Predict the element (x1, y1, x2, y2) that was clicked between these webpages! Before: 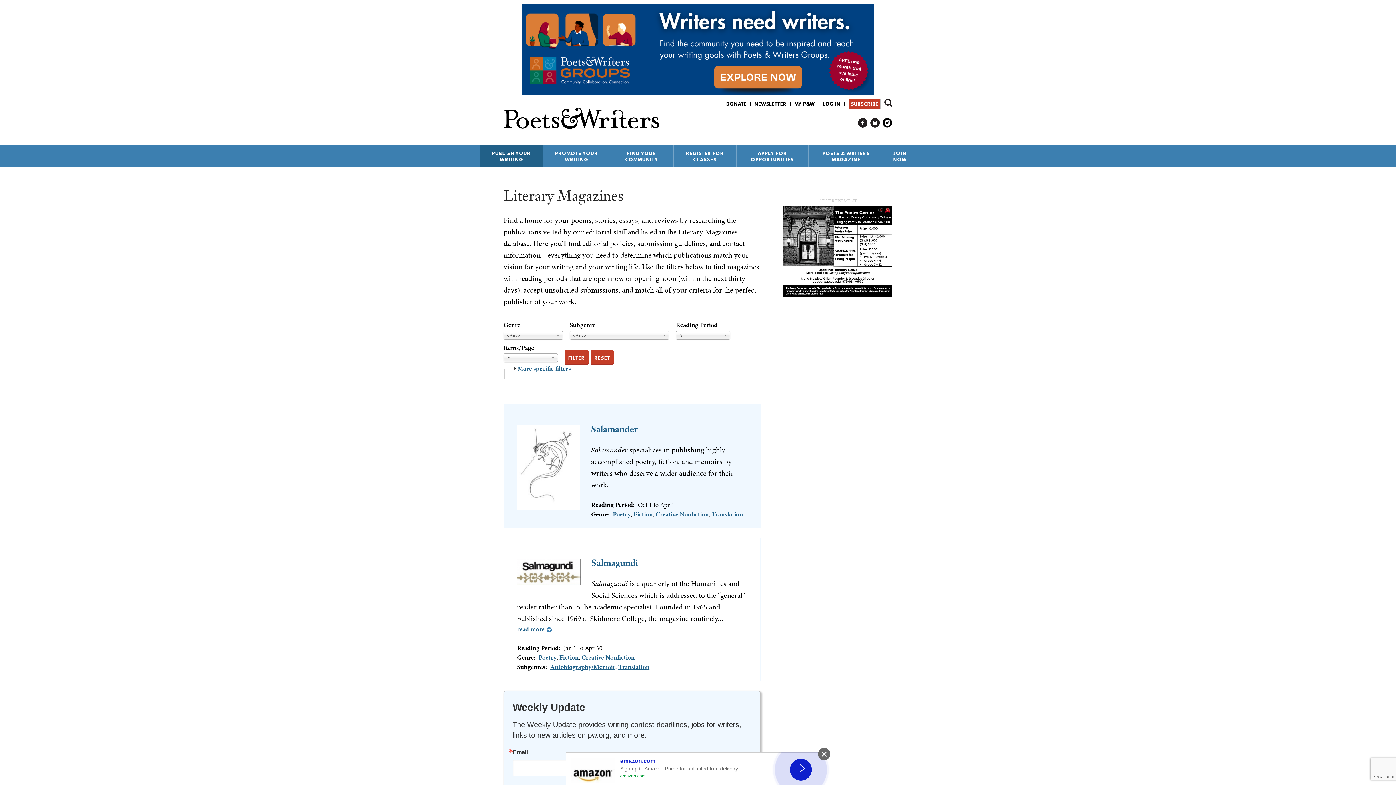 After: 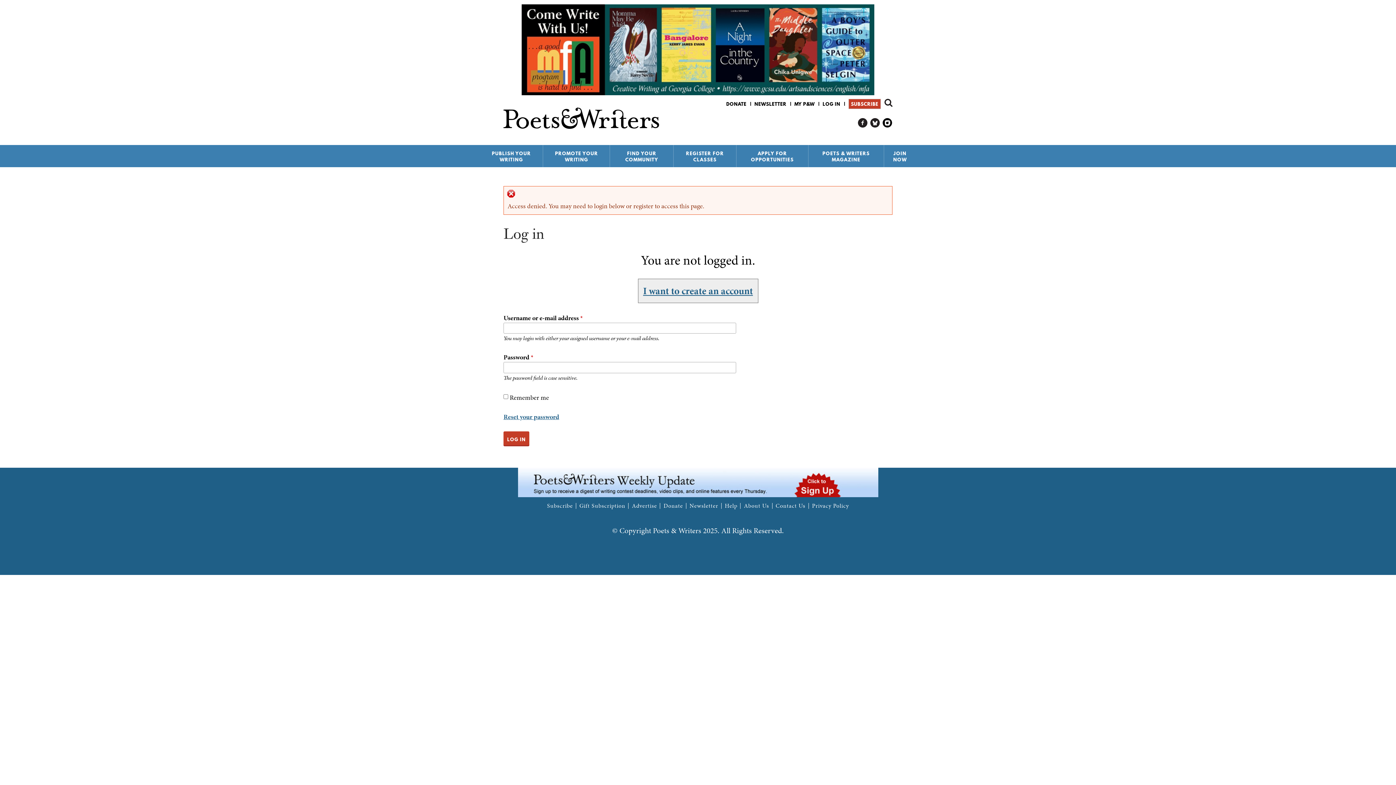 Action: label: MY P&W bbox: (794, 100, 814, 107)